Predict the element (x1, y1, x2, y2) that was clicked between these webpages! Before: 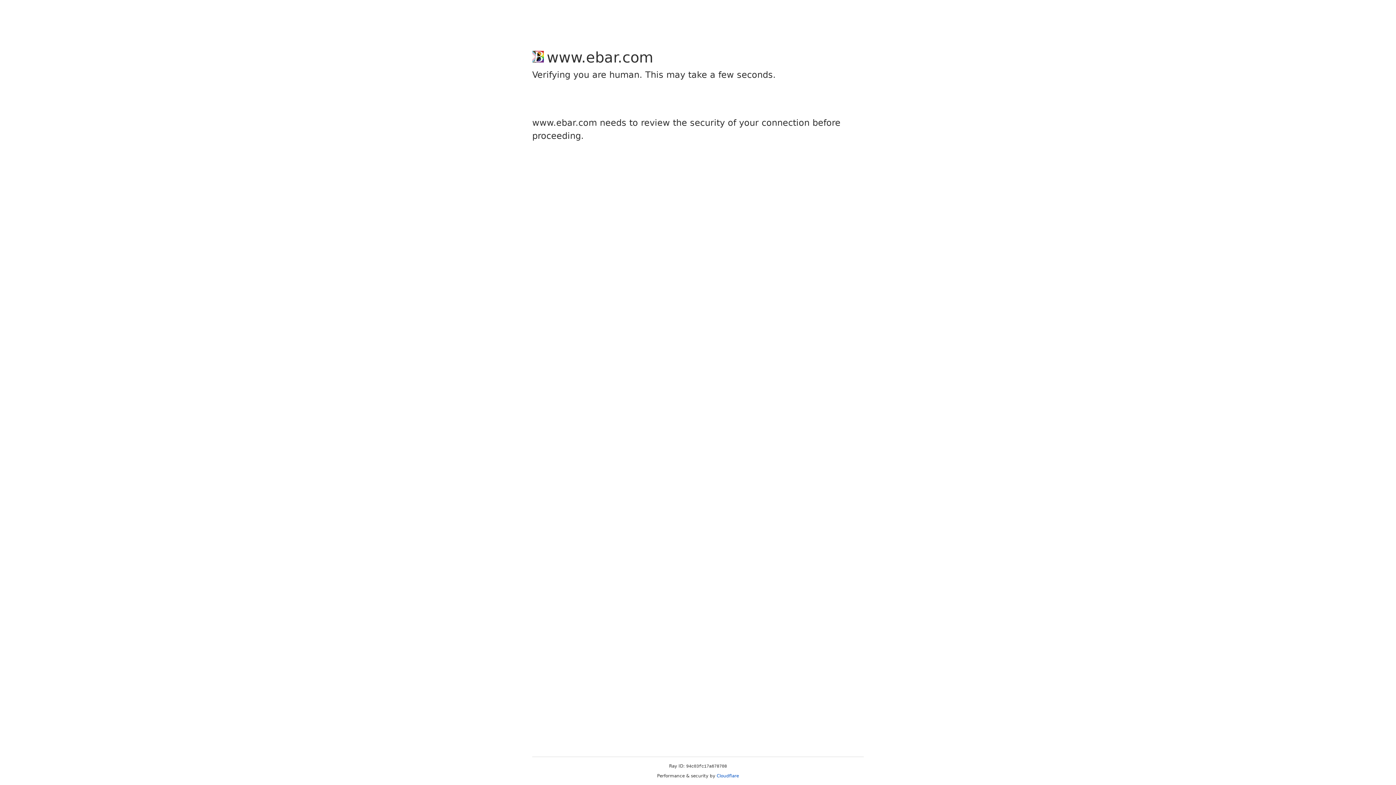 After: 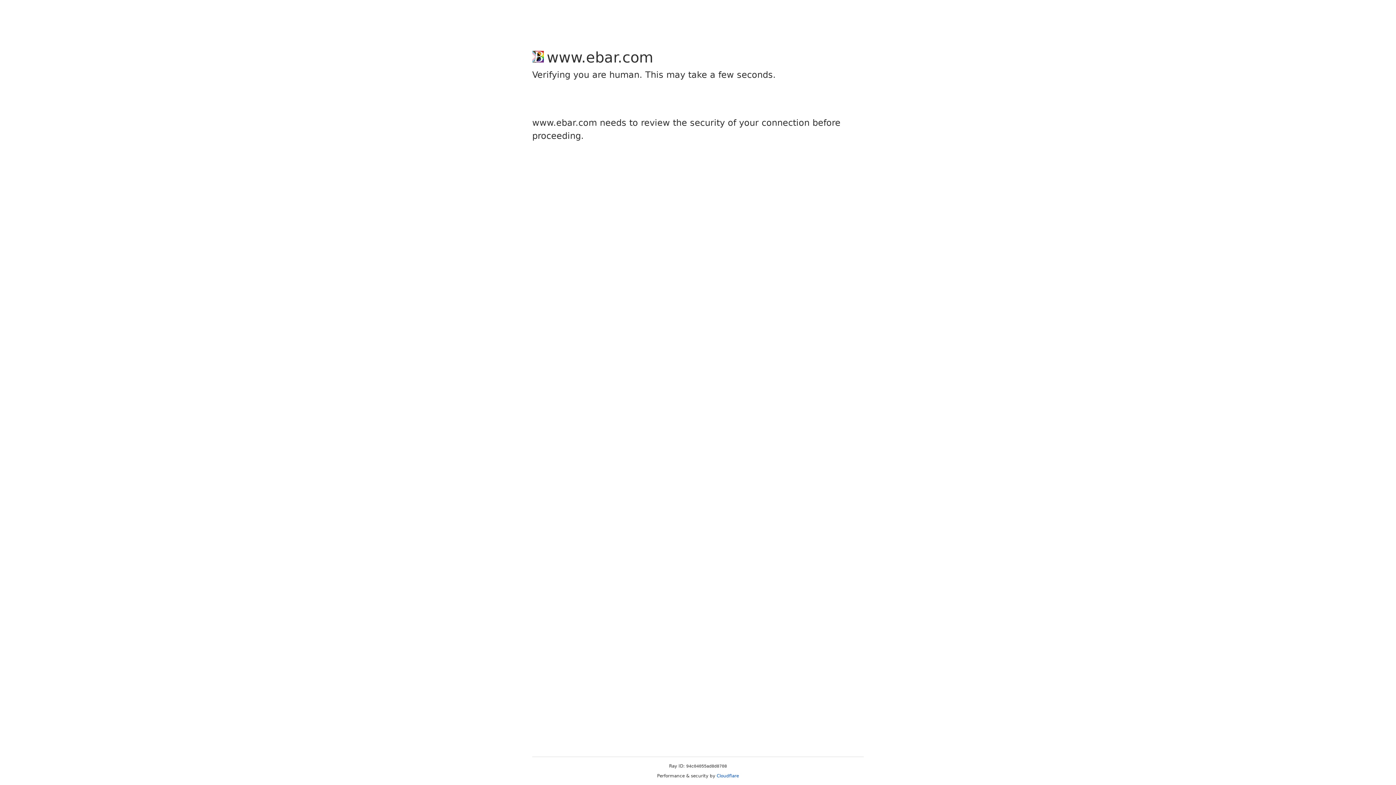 Action: bbox: (716, 773, 739, 778) label: Cloudflare